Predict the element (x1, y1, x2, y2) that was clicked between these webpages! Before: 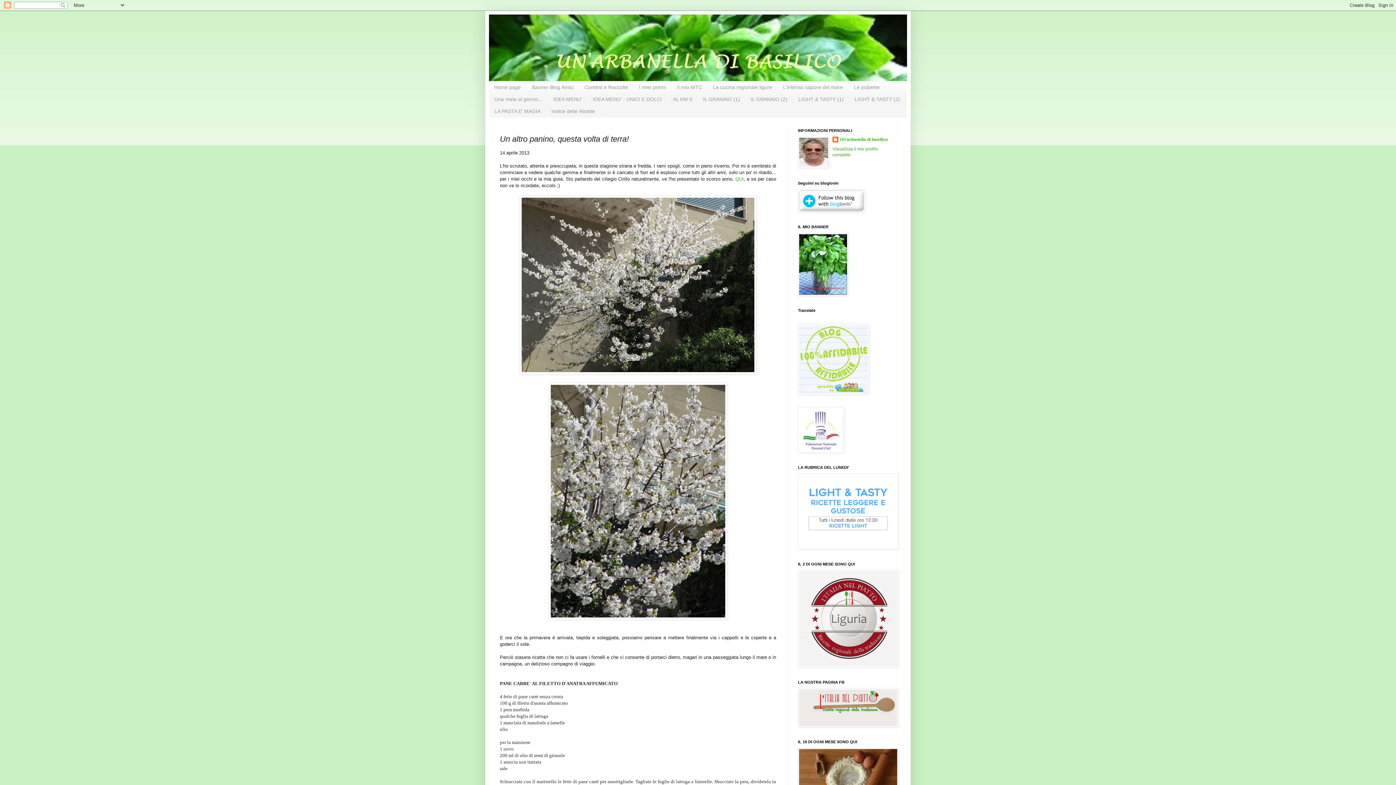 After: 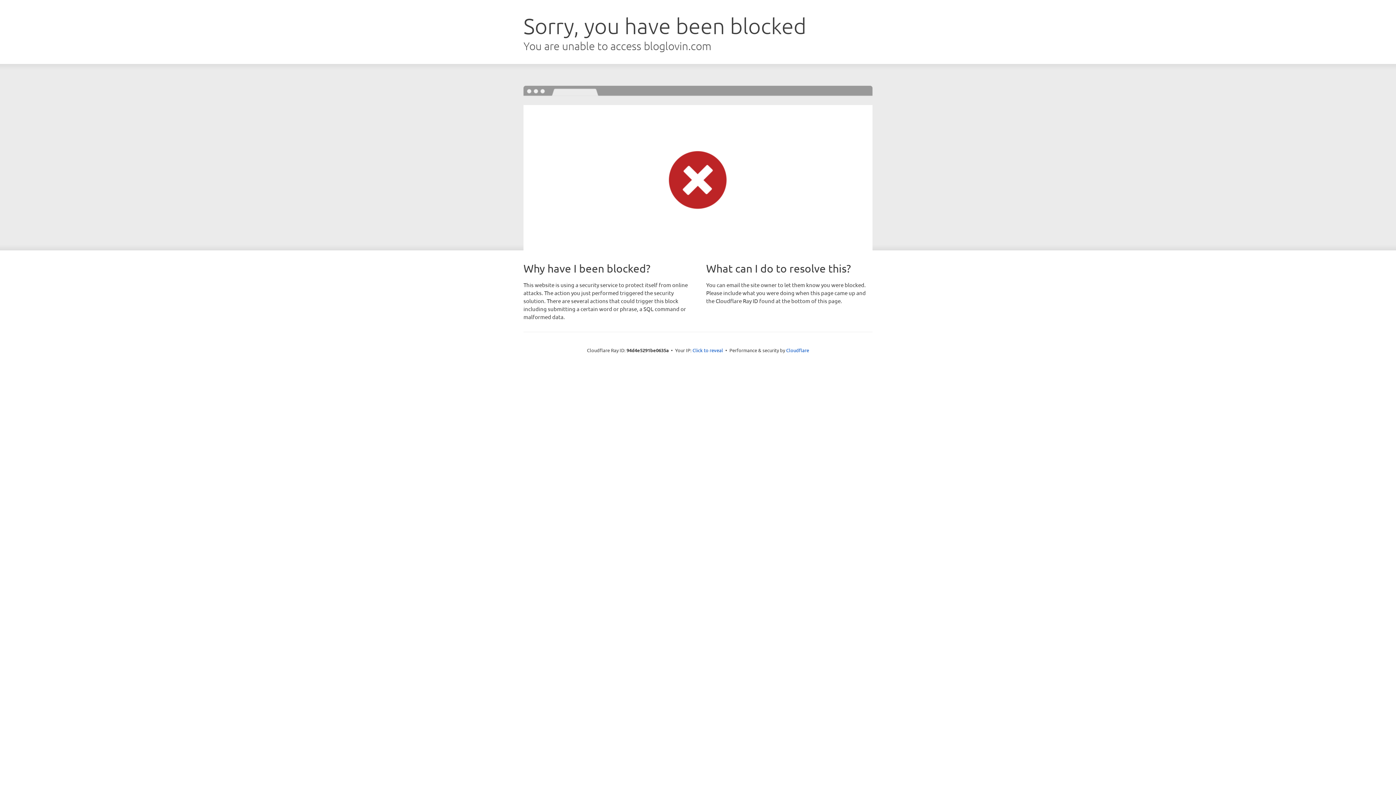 Action: bbox: (798, 208, 865, 213)